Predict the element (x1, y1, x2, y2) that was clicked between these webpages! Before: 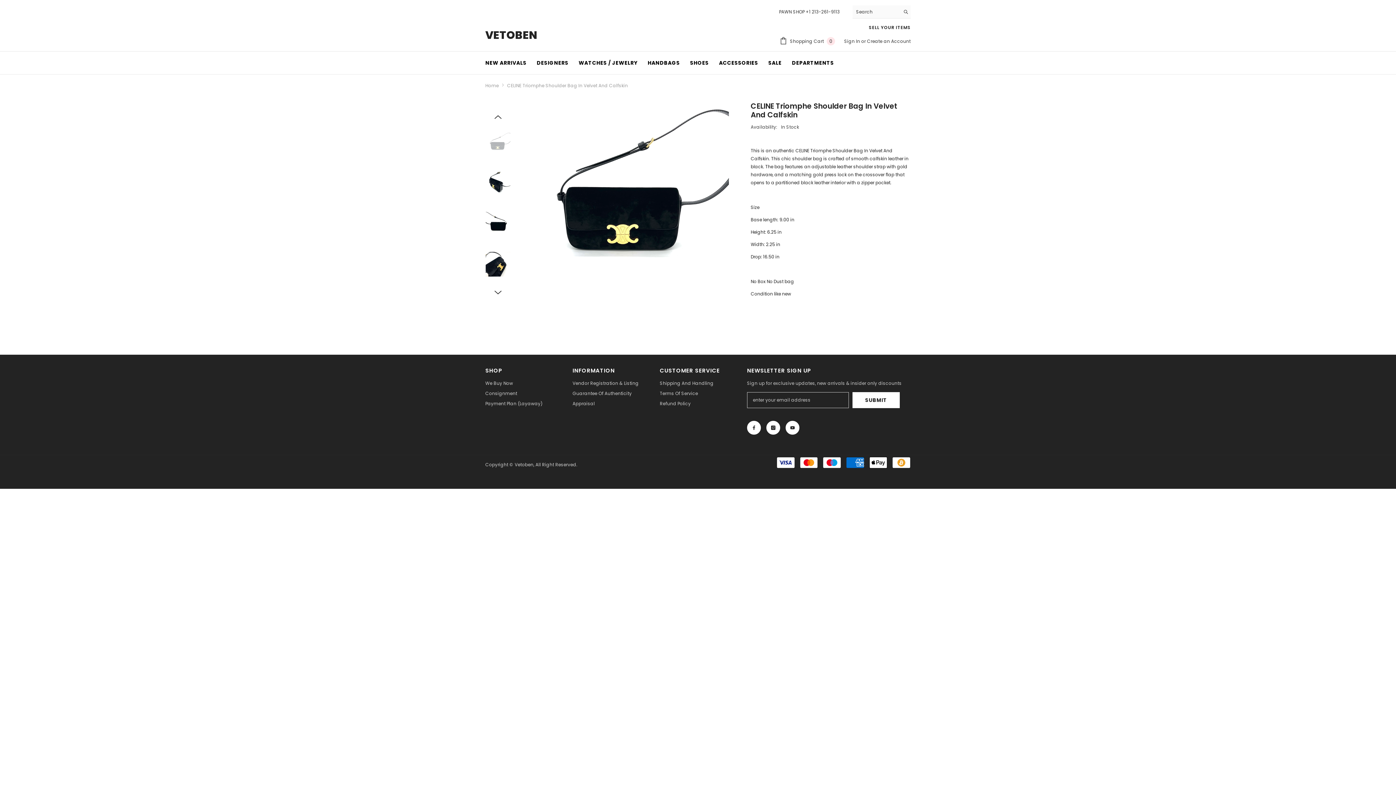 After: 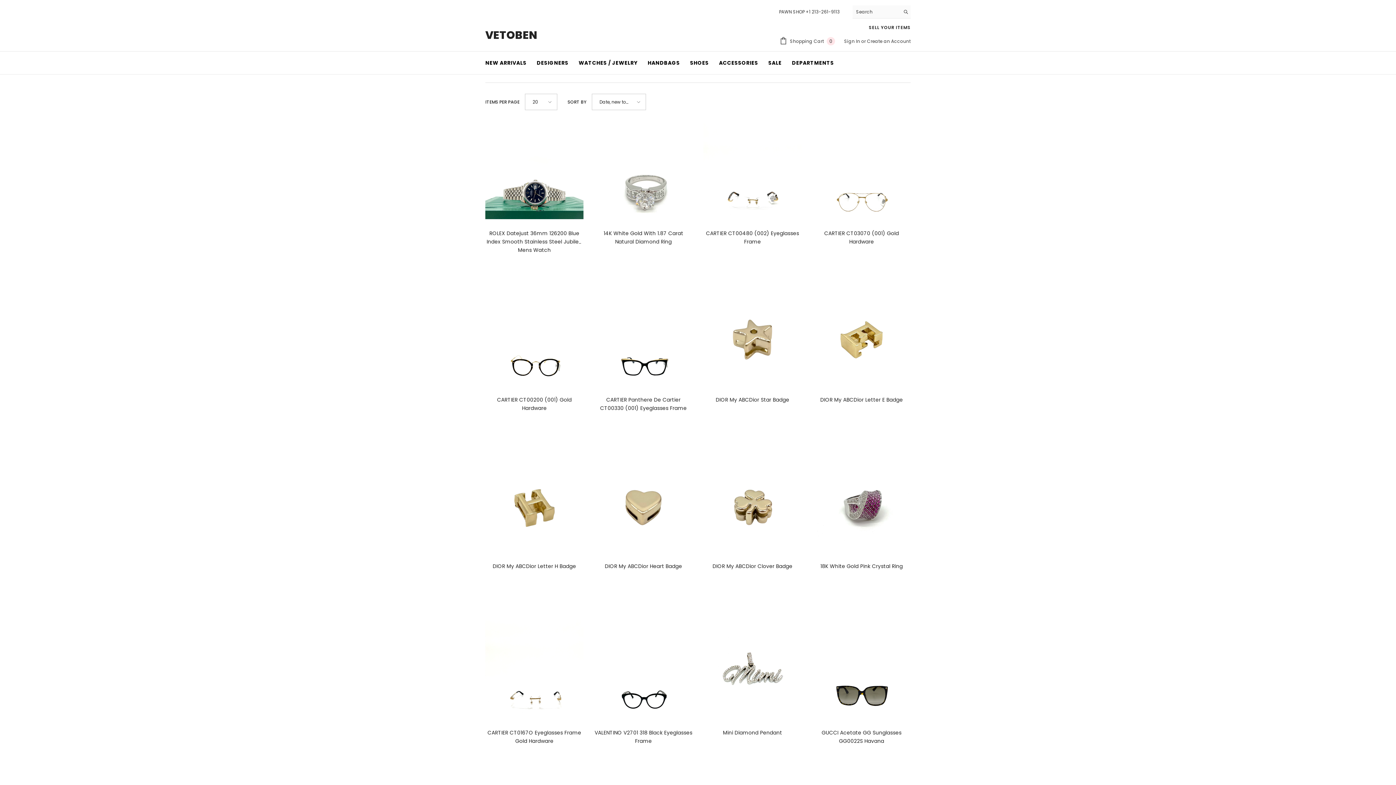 Action: bbox: (714, 59, 763, 74) label: ACCESSORIES